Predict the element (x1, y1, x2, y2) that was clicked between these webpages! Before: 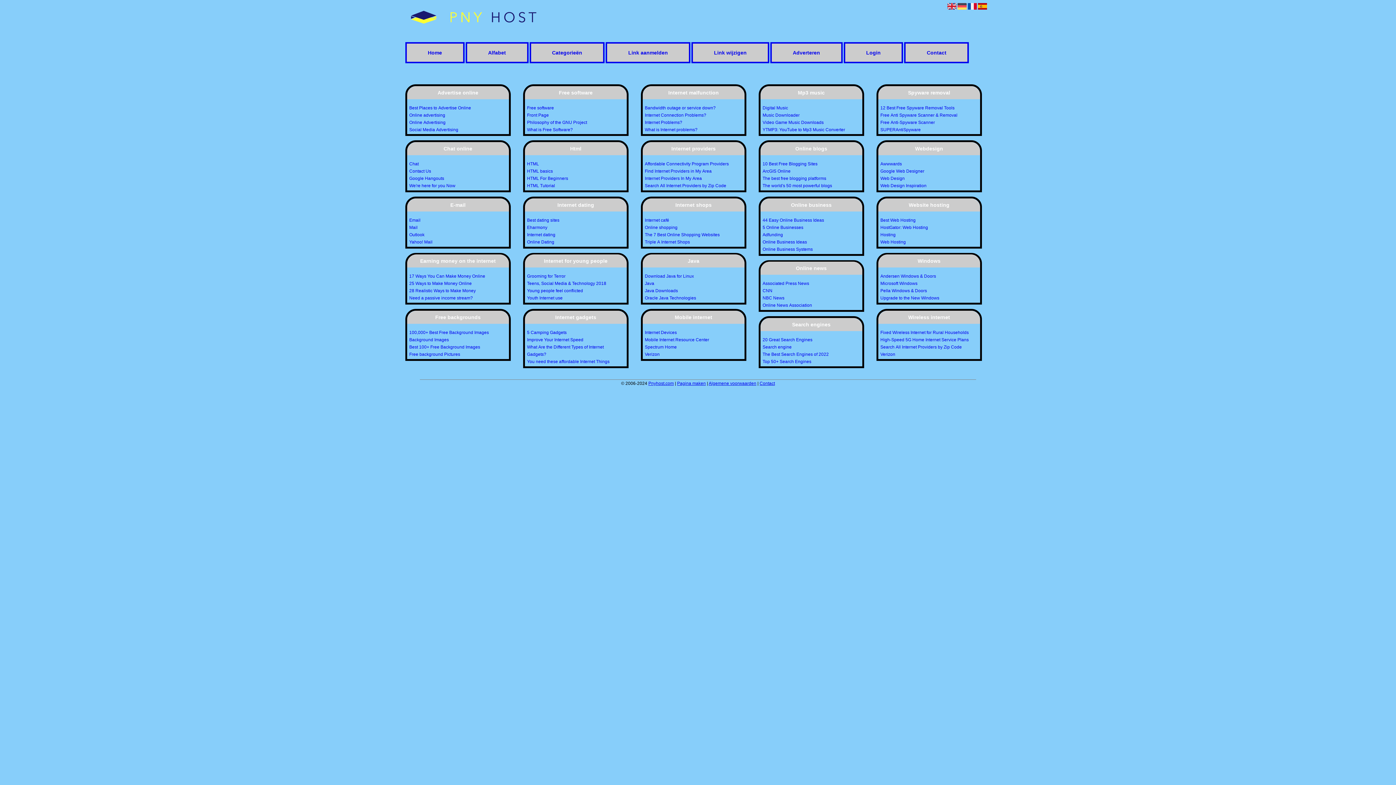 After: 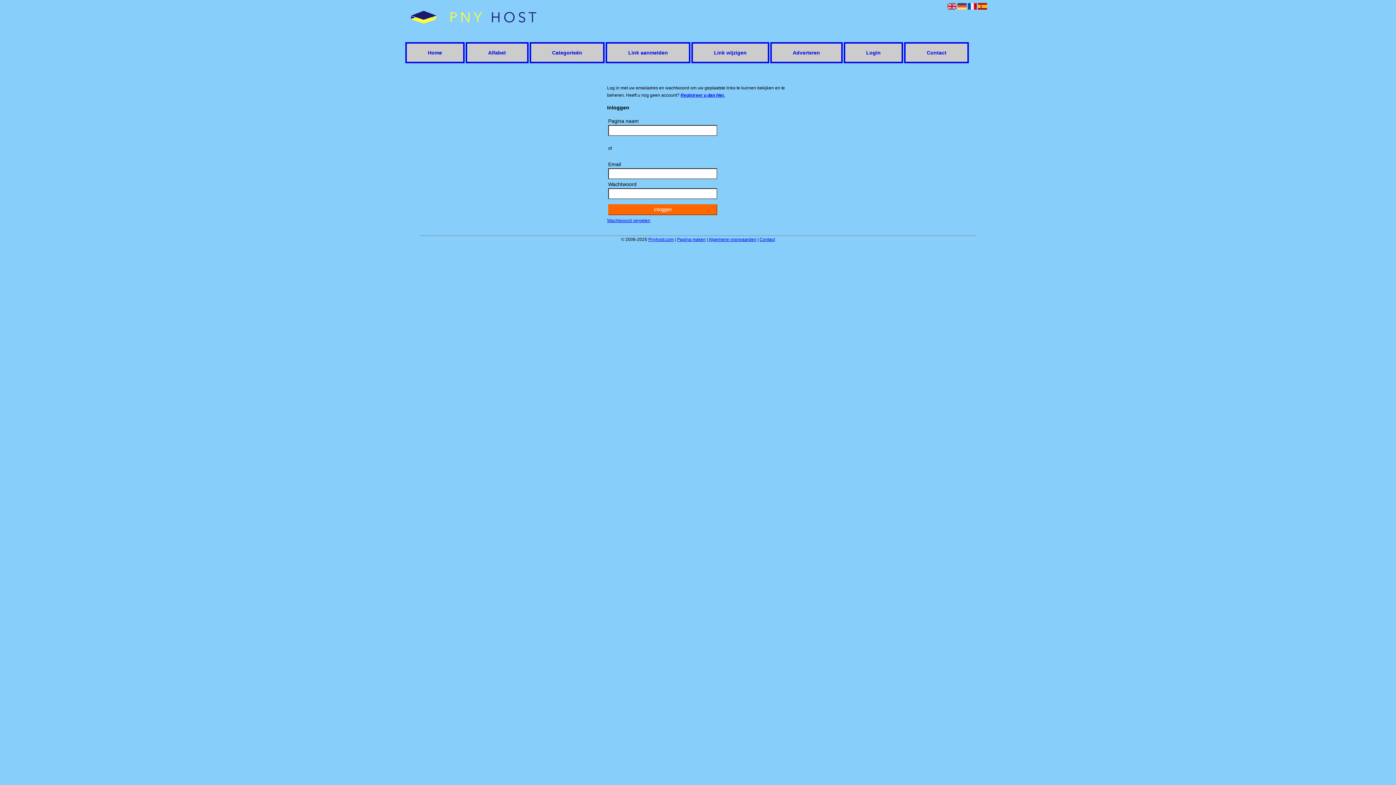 Action: label: Login bbox: (843, 42, 903, 63)